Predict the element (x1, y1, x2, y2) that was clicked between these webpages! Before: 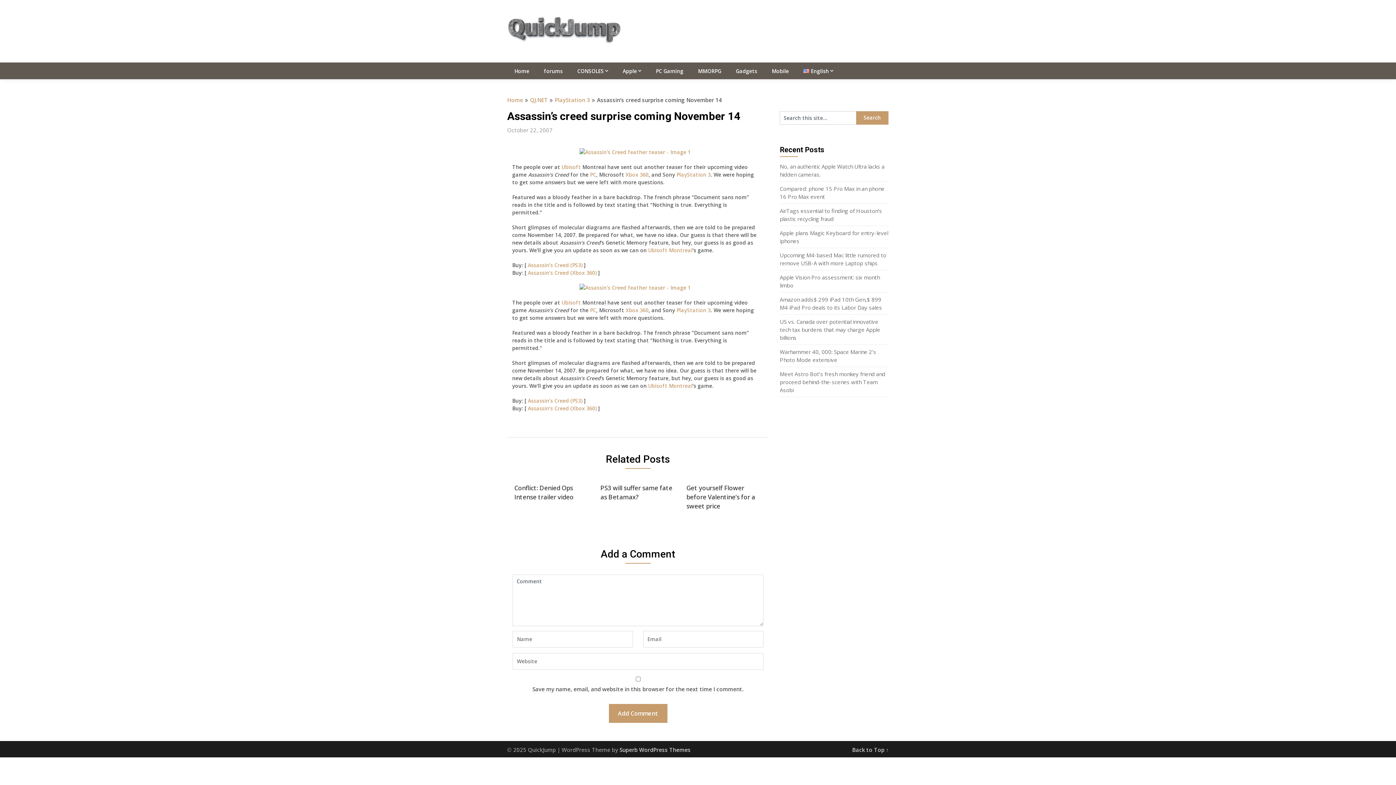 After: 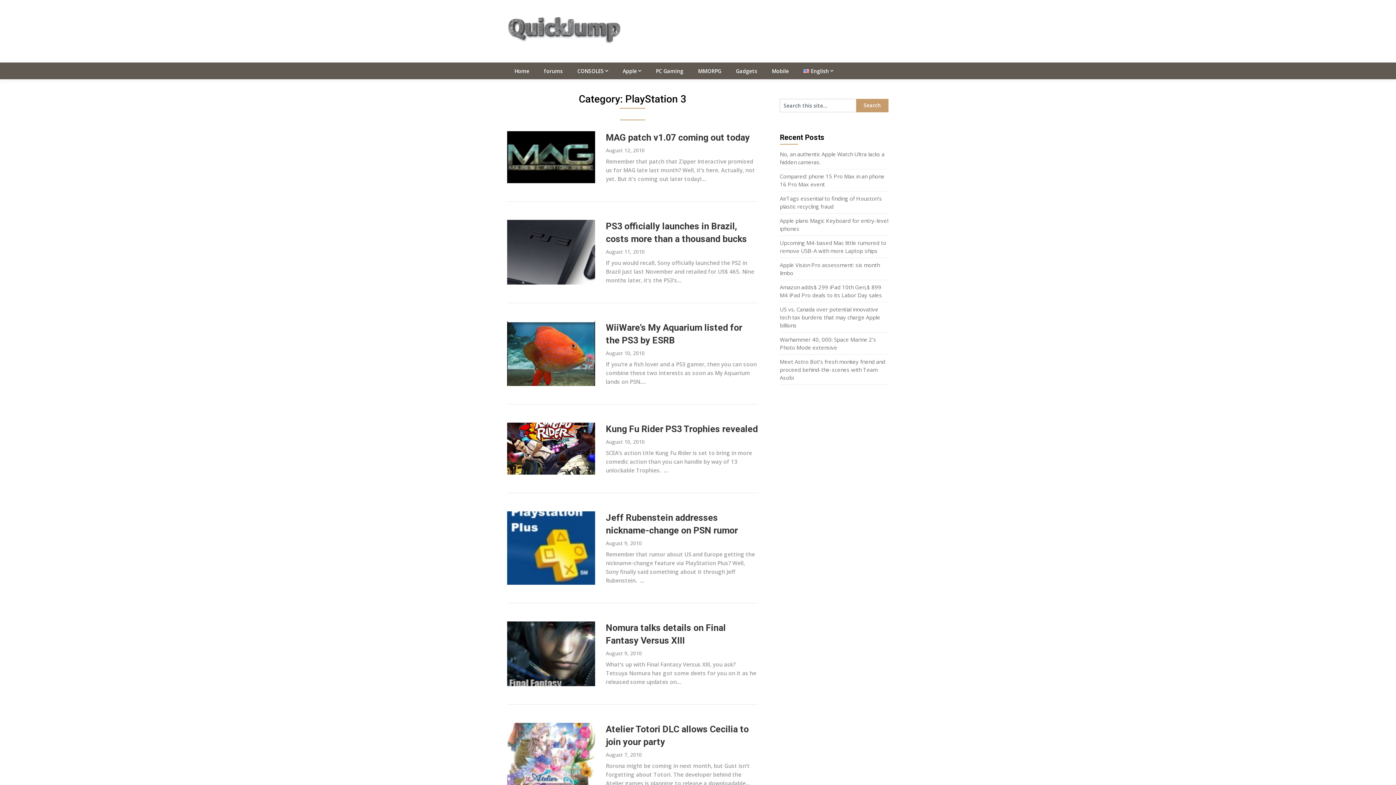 Action: label: PlayStation 3 bbox: (554, 96, 590, 103)